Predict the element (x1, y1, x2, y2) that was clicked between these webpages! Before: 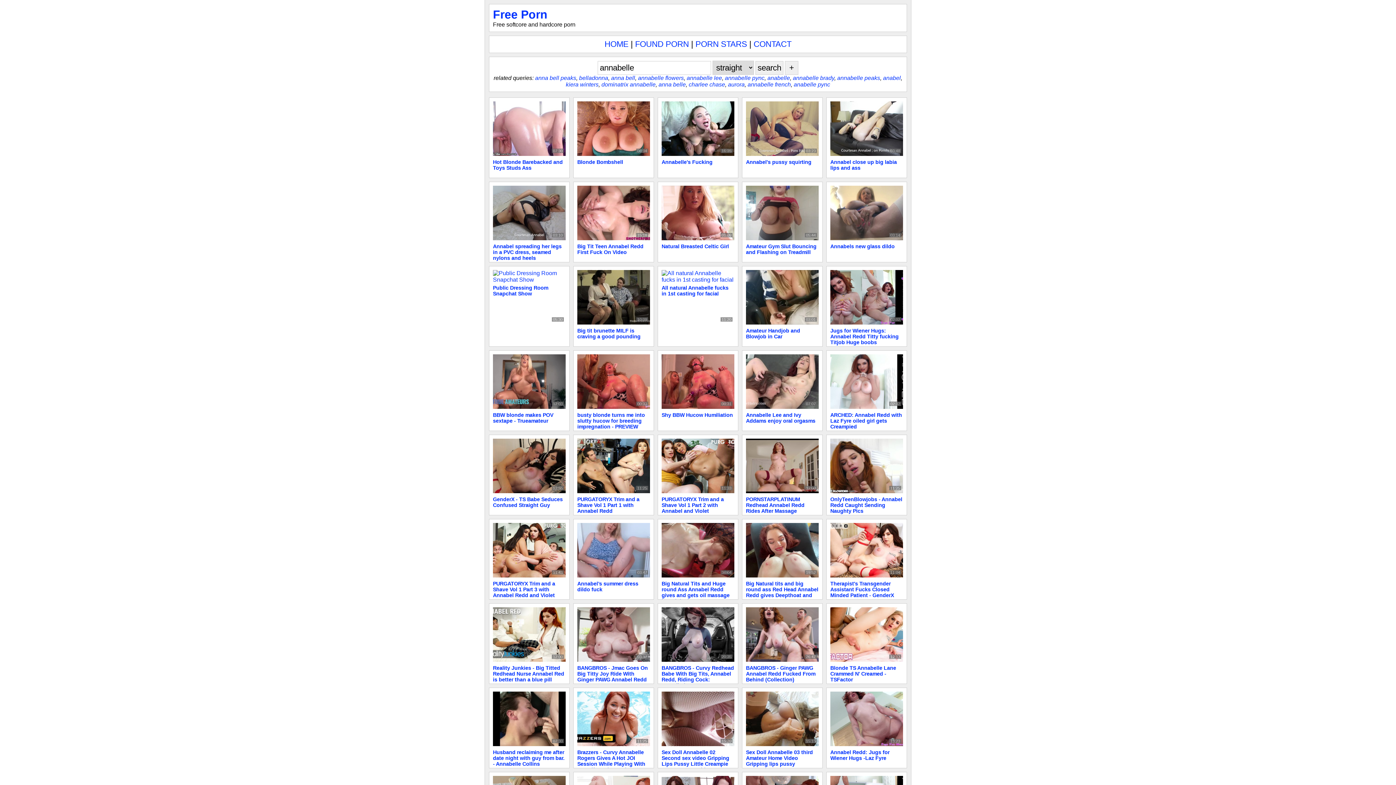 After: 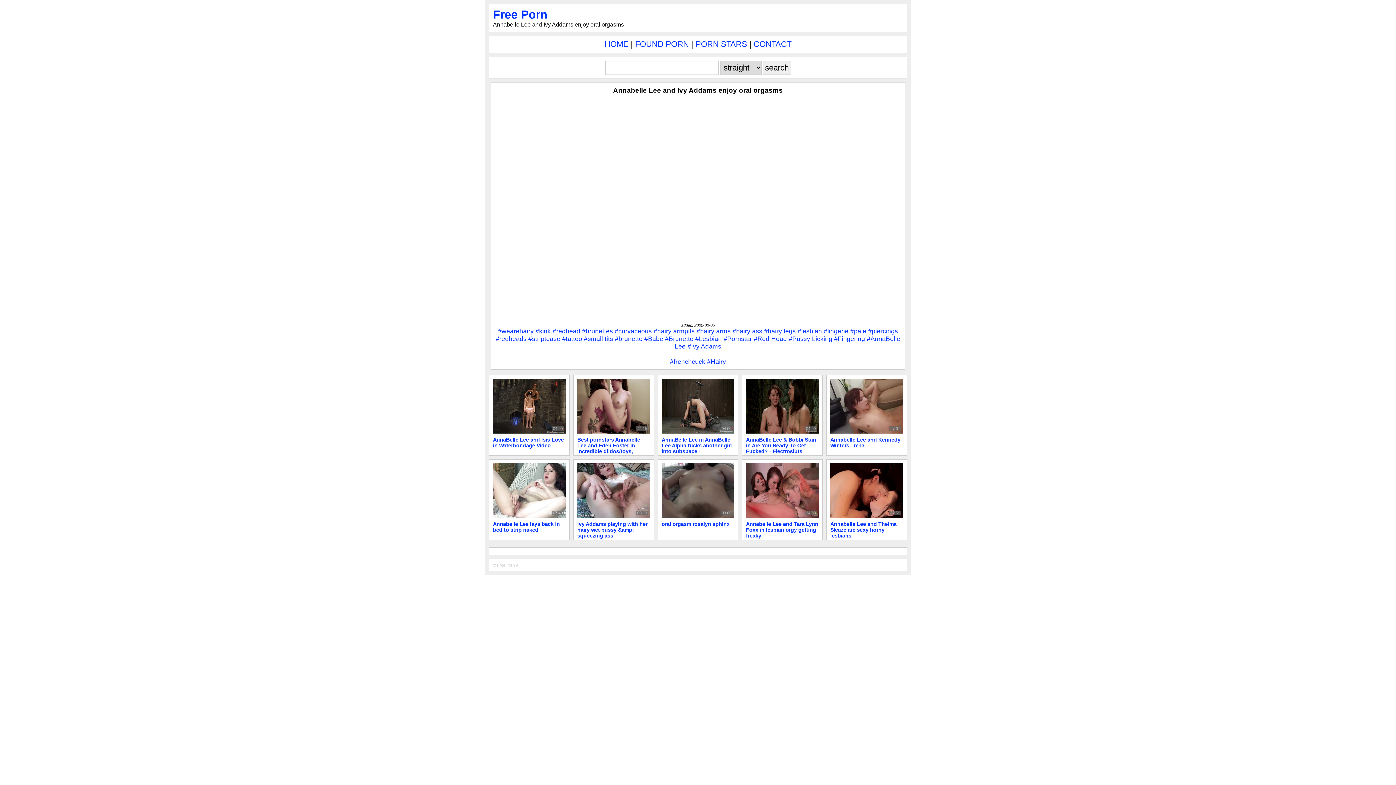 Action: bbox: (746, 405, 818, 412)